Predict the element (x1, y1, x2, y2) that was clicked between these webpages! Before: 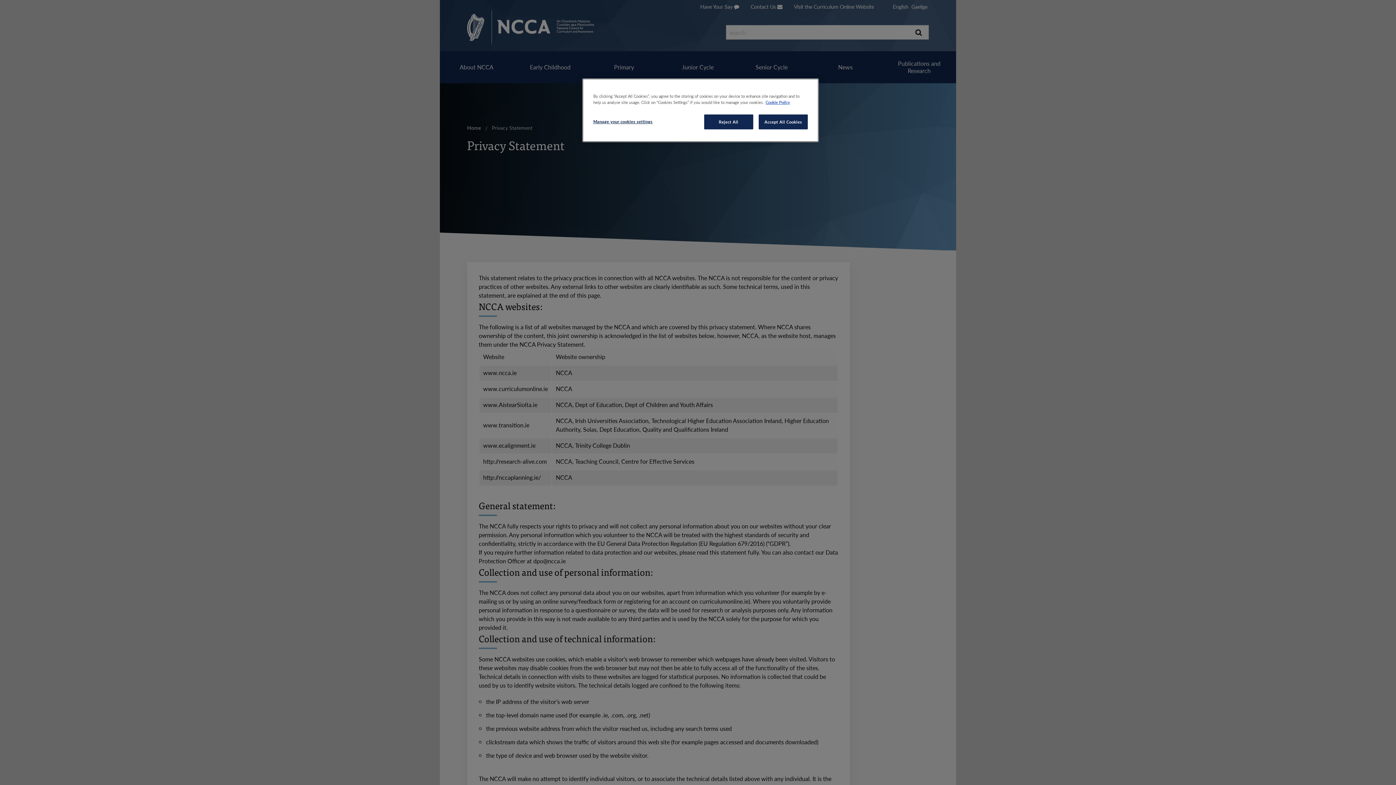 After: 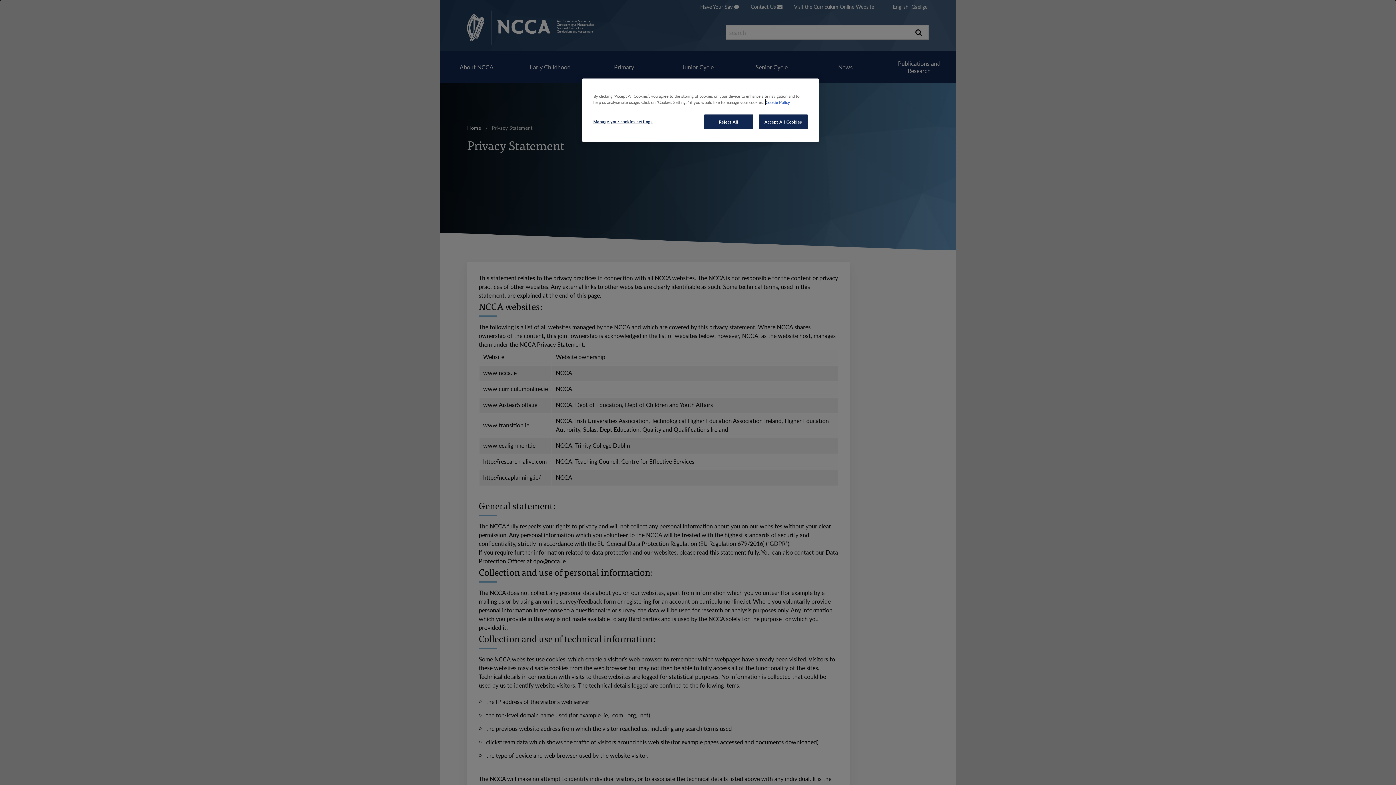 Action: label: More information about our cookie policy, opens in a new tab bbox: (765, 99, 790, 105)